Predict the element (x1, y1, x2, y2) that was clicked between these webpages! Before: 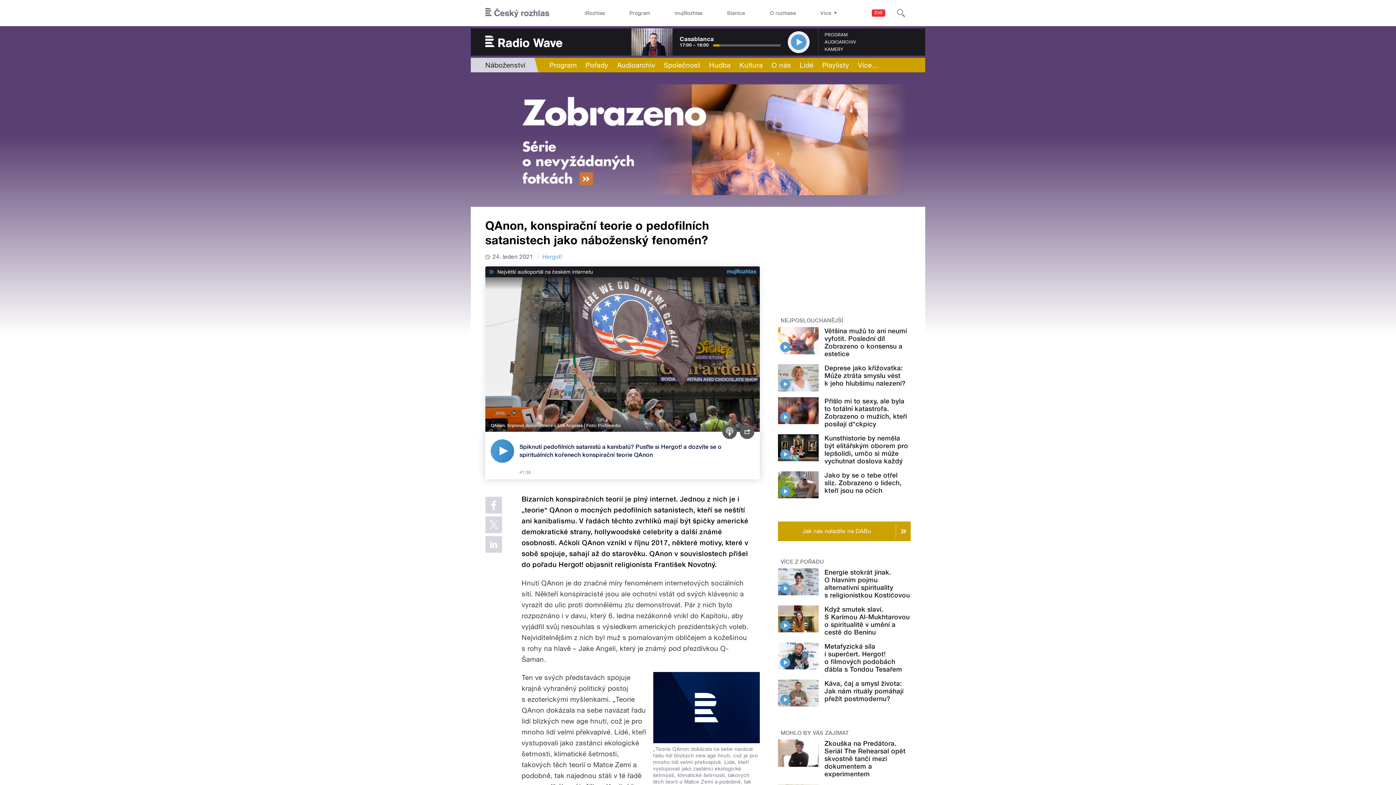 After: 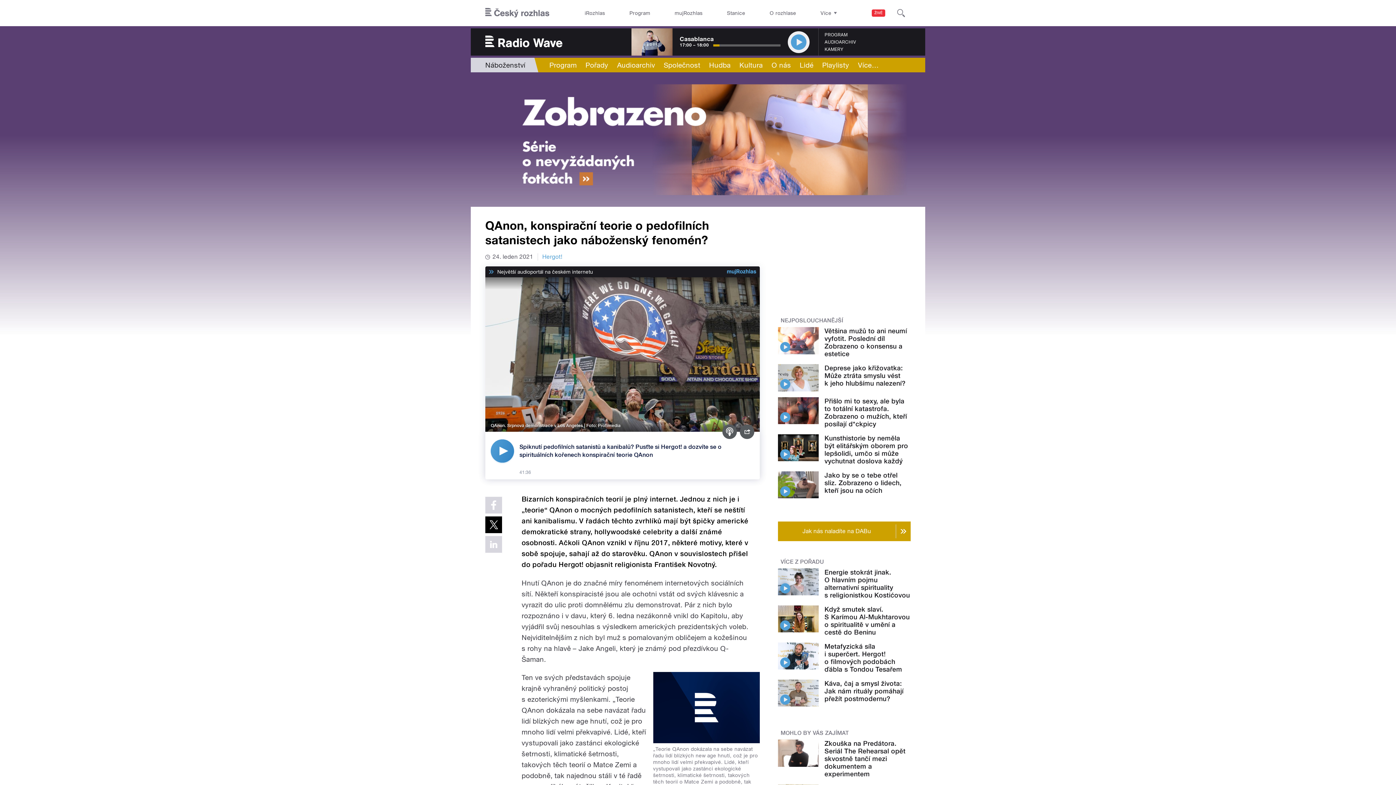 Action: bbox: (485, 516, 502, 533)